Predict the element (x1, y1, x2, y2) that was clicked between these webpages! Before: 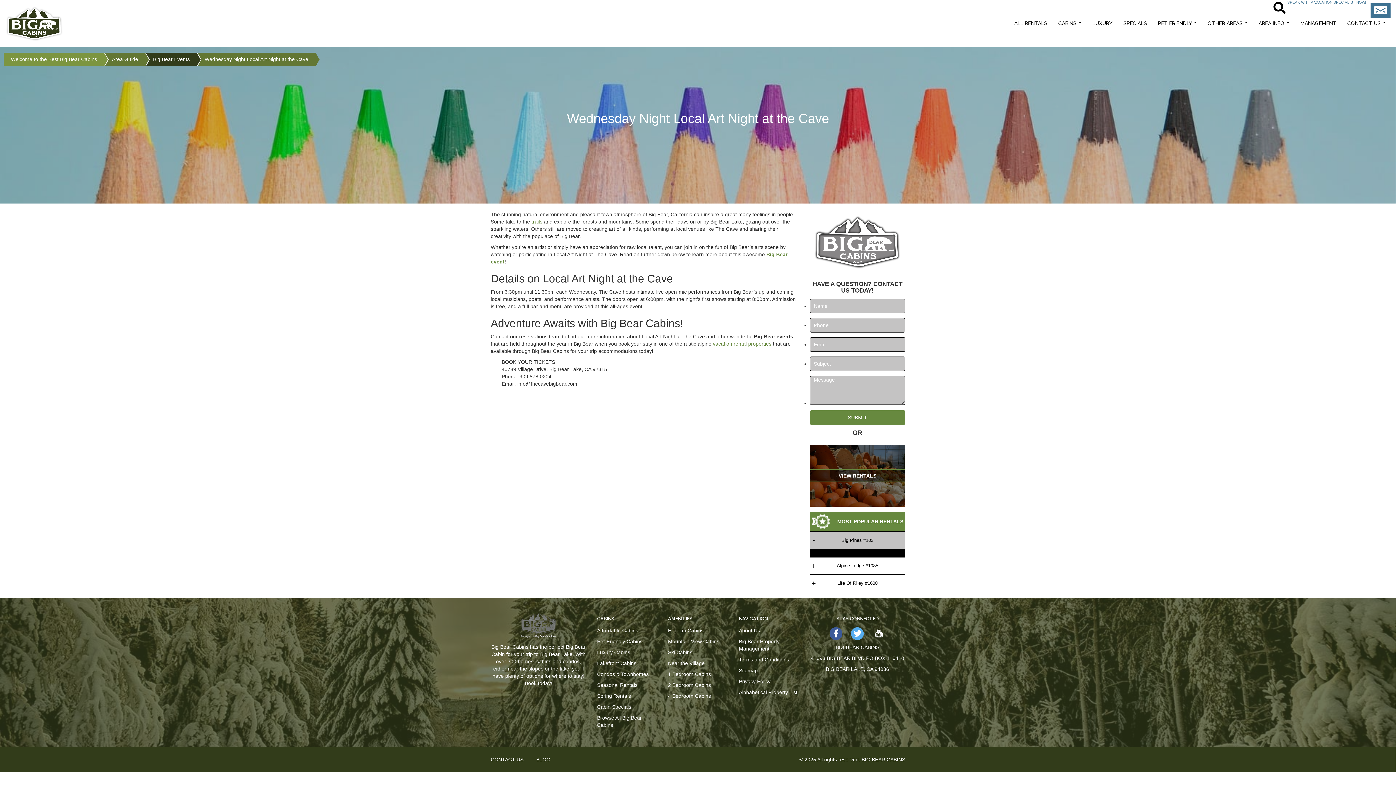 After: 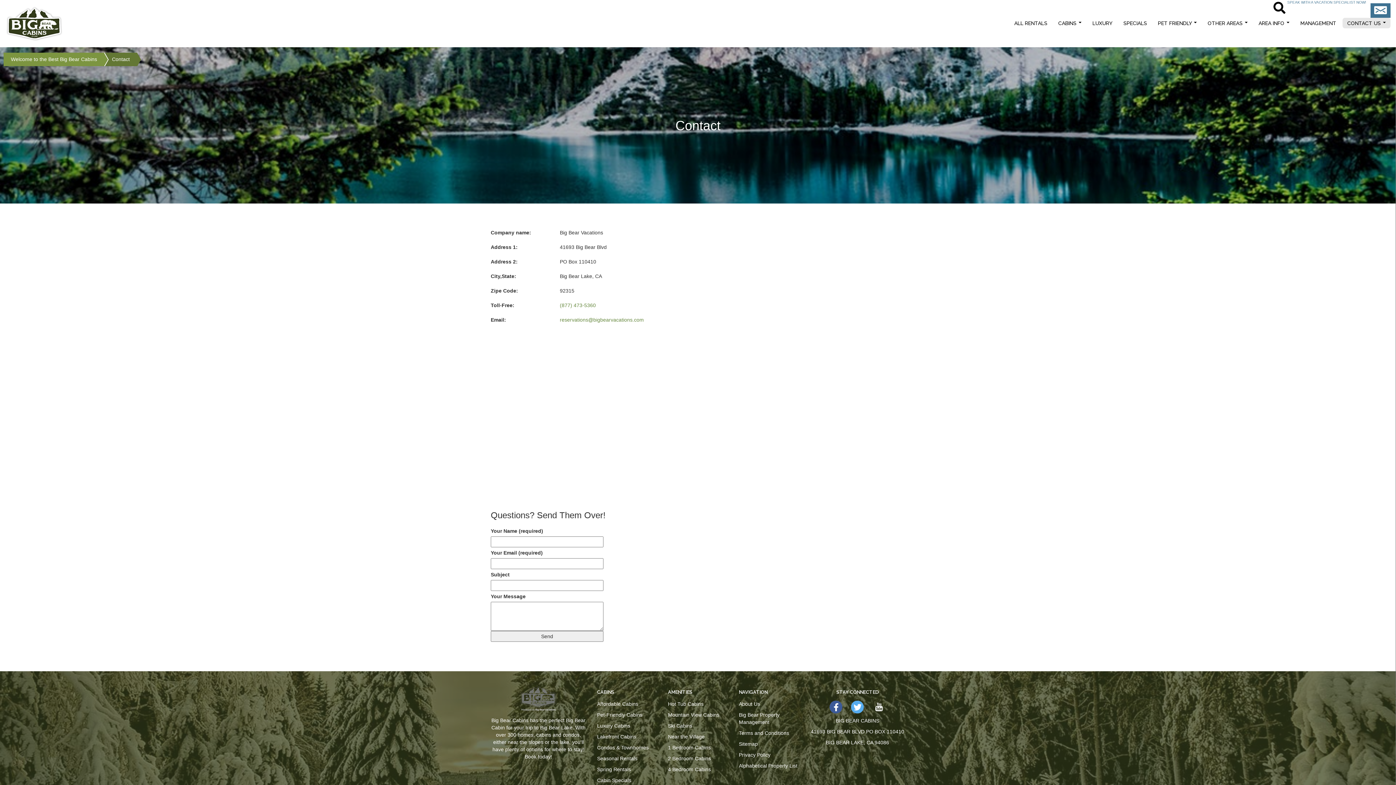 Action: bbox: (490, 757, 523, 762) label: CONTACT US